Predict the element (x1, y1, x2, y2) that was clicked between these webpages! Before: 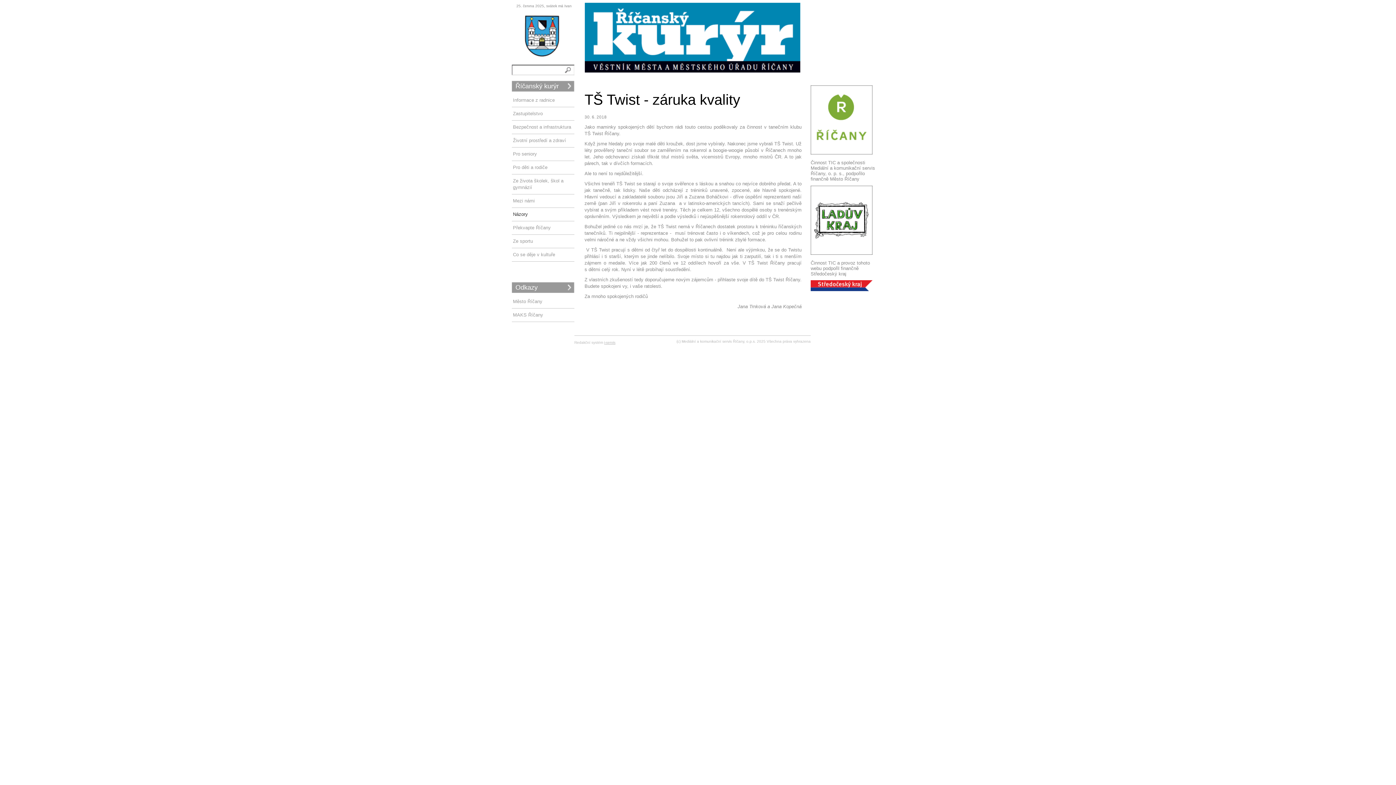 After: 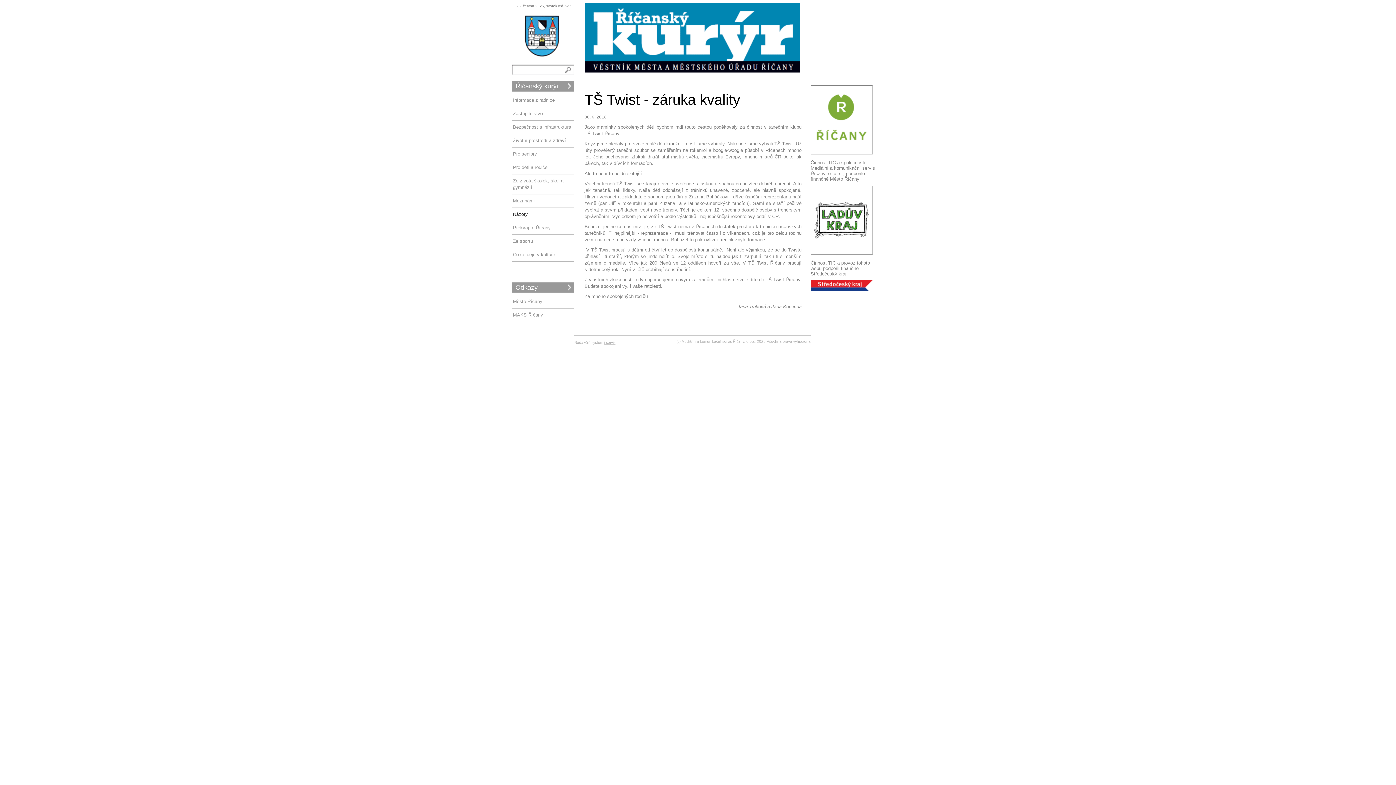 Action: bbox: (584, 91, 740, 107) label: TŠ Twist - záruka kvality